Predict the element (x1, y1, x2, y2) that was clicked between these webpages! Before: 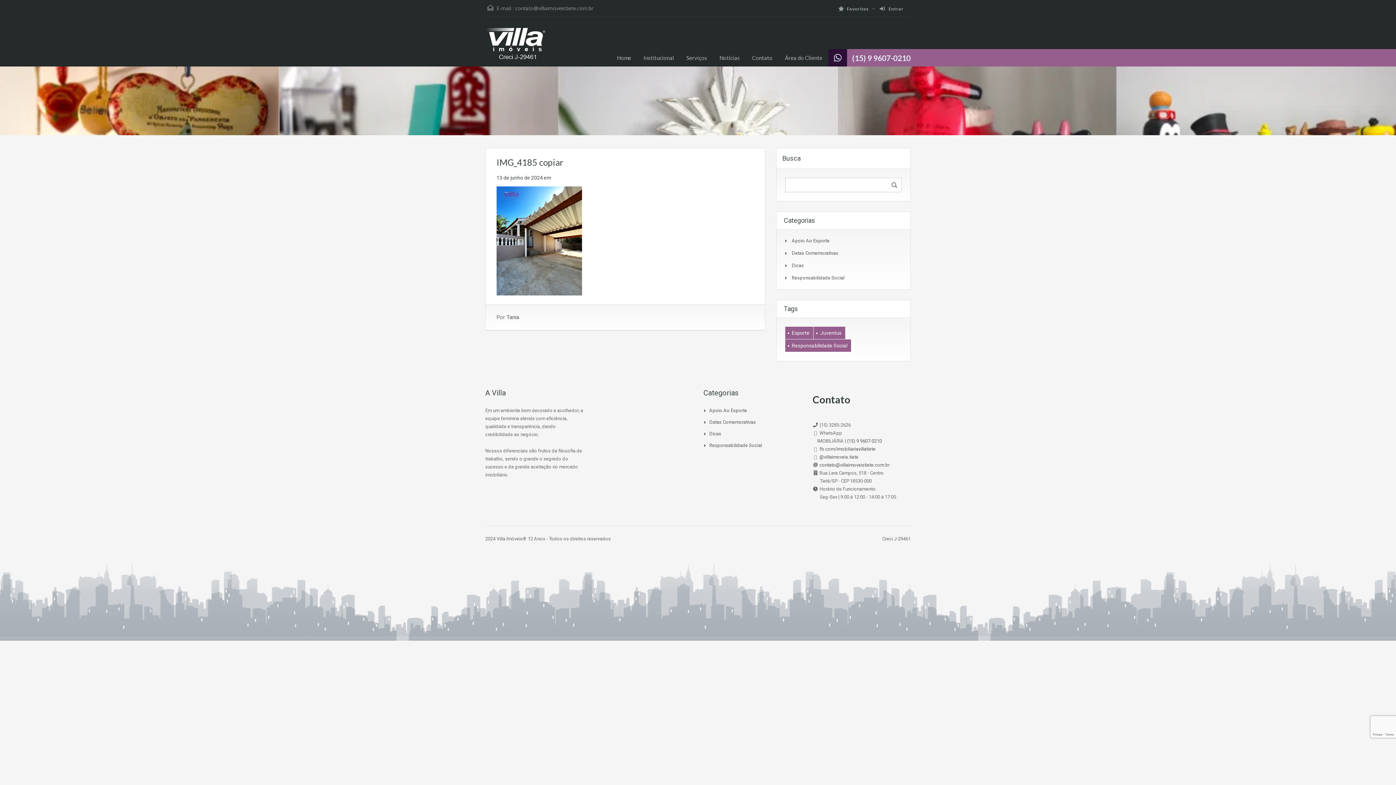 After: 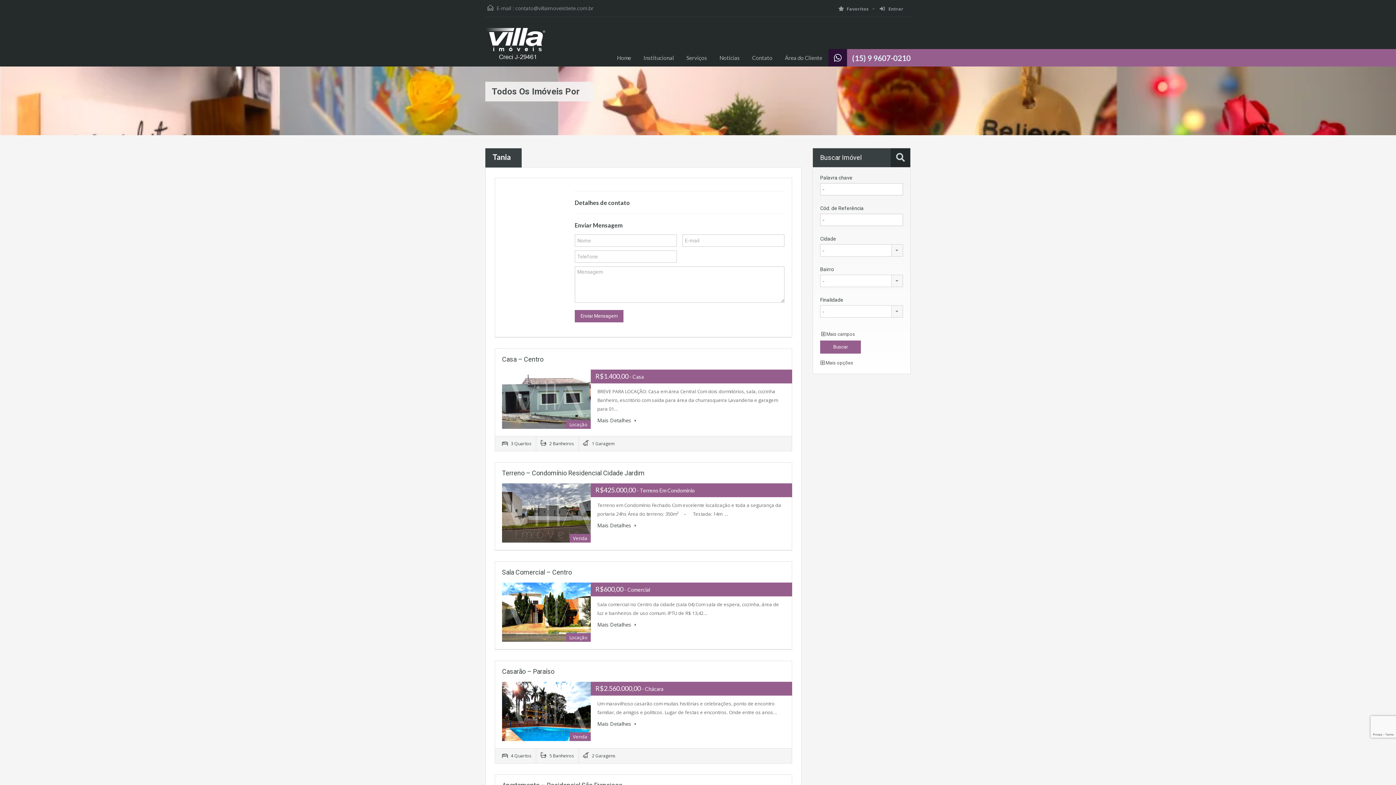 Action: bbox: (506, 314, 519, 320) label: Tania